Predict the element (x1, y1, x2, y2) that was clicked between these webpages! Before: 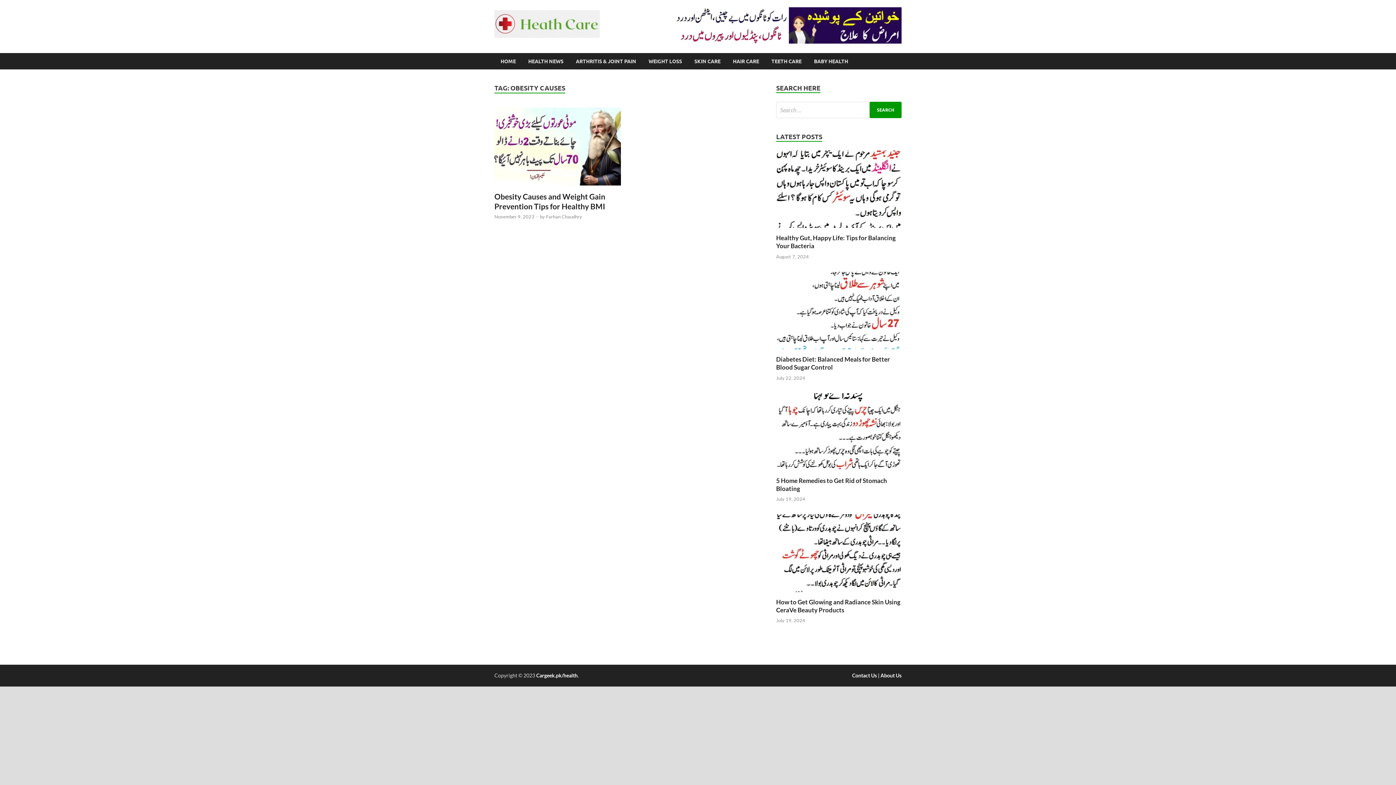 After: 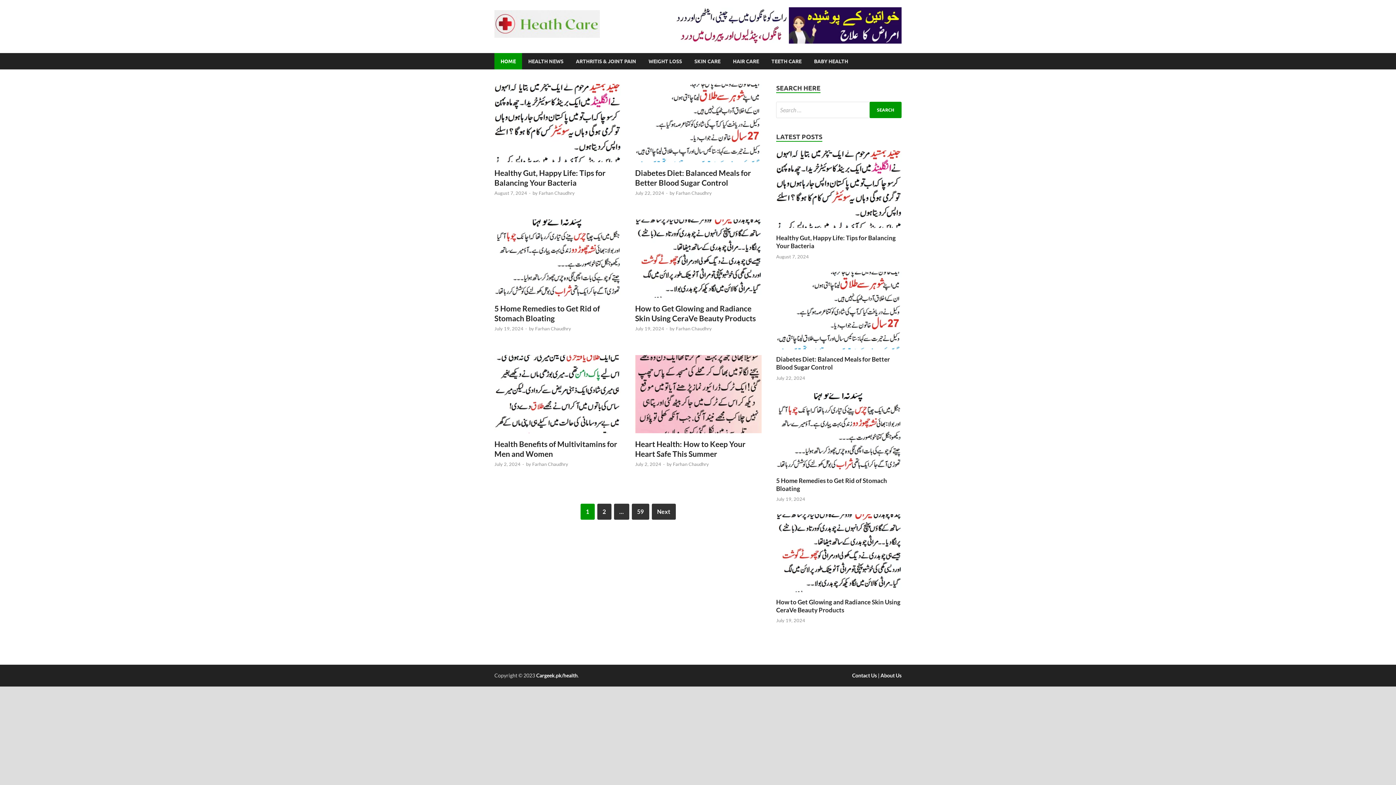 Action: label: HOME bbox: (494, 53, 522, 69)